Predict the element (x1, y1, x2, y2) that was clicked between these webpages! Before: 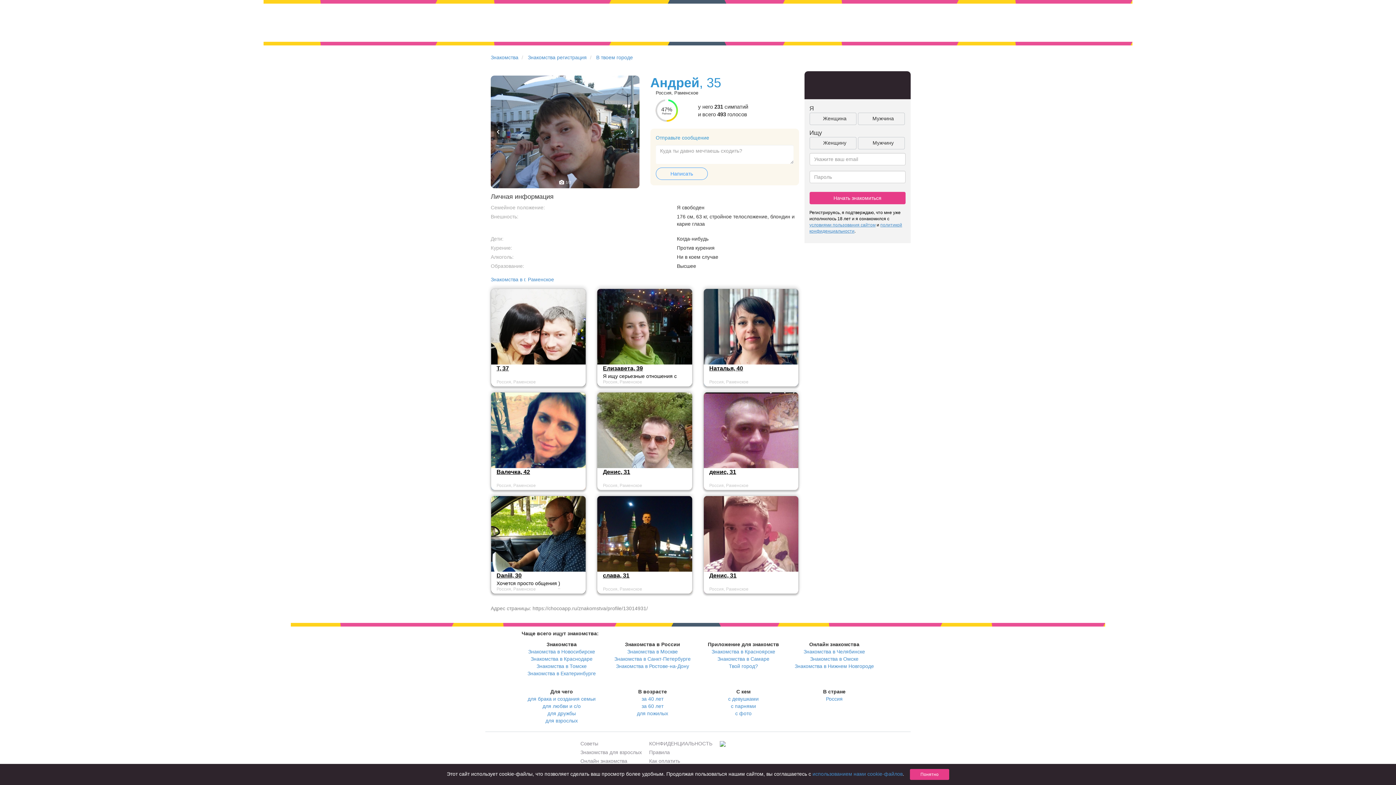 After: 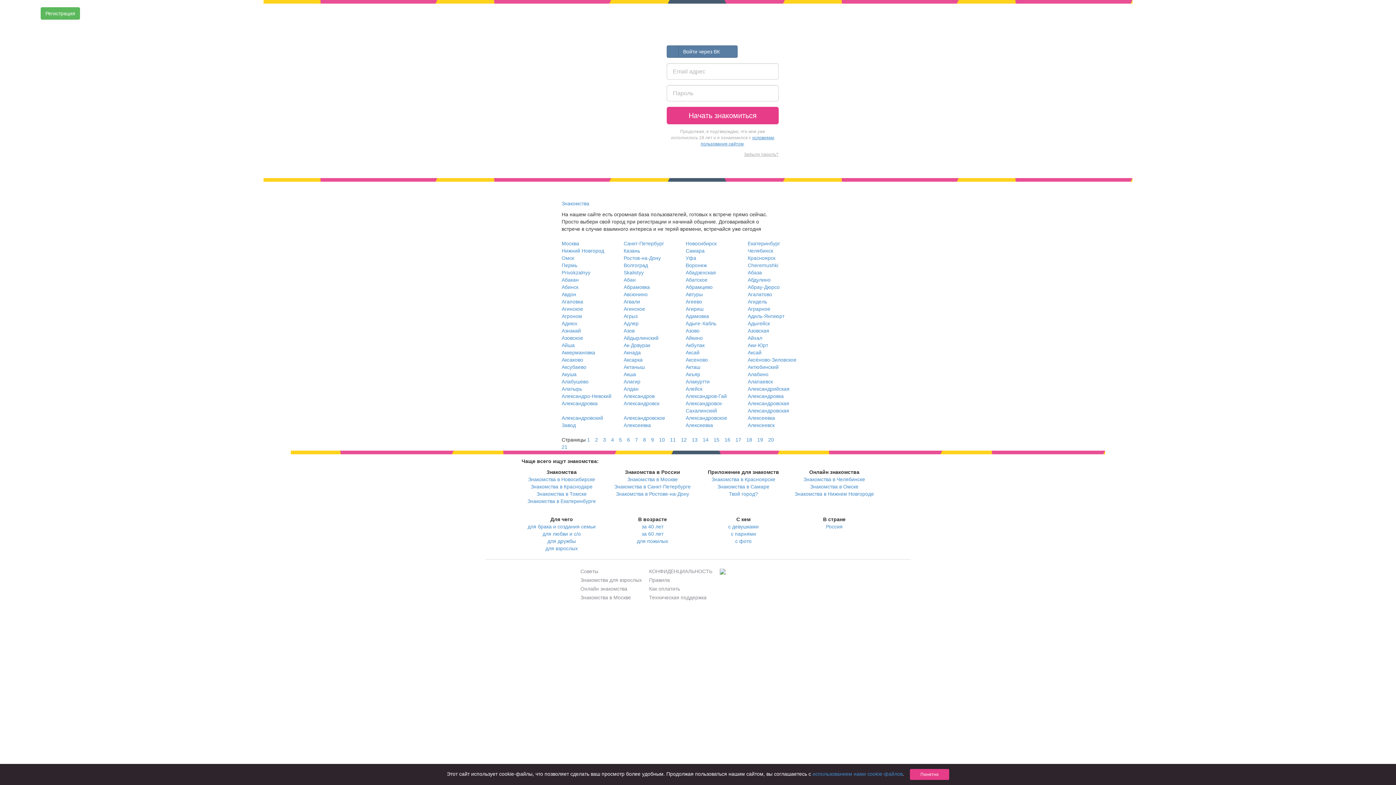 Action: bbox: (596, 54, 633, 60) label: В твоем городе